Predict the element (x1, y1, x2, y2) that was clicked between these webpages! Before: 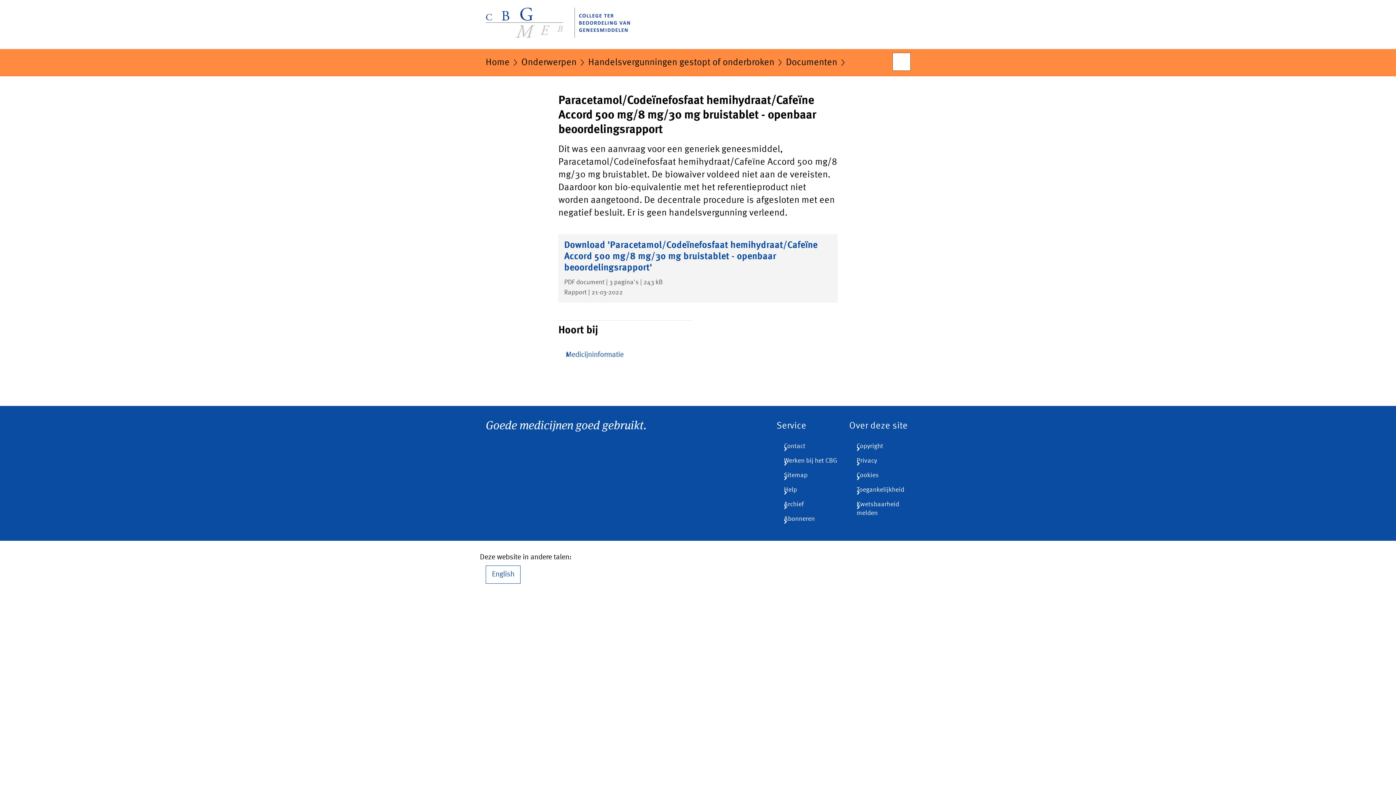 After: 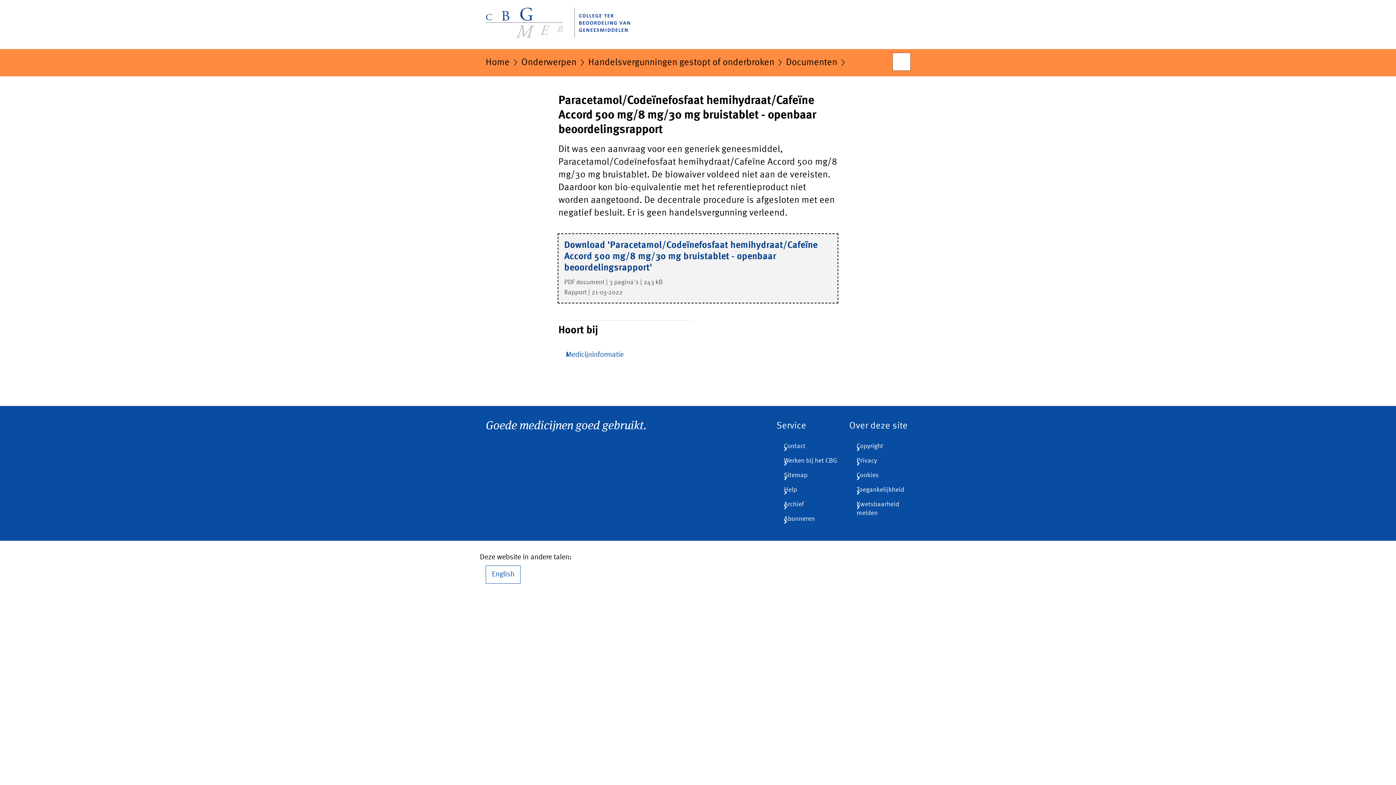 Action: bbox: (558, 234, 837, 302) label: Download 'Paracetamol/Codeïnefosfaat hemihydraat/Cafeïne Accord 500 mg/8 mg/30 mg bruistablet - openbaar beoordelingsrapport'

PDF document | 3 pagina's | 243 kB

Rapport | 21-03-2022